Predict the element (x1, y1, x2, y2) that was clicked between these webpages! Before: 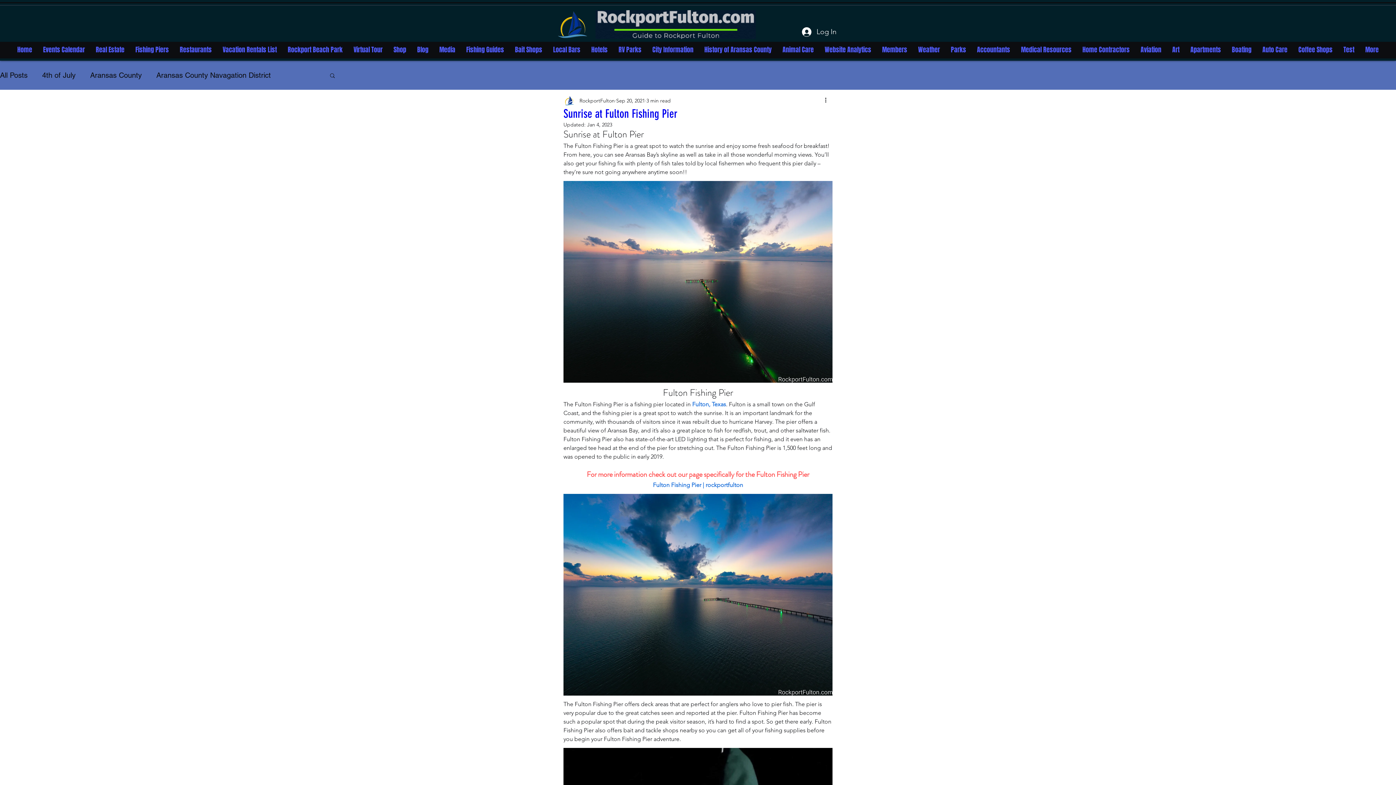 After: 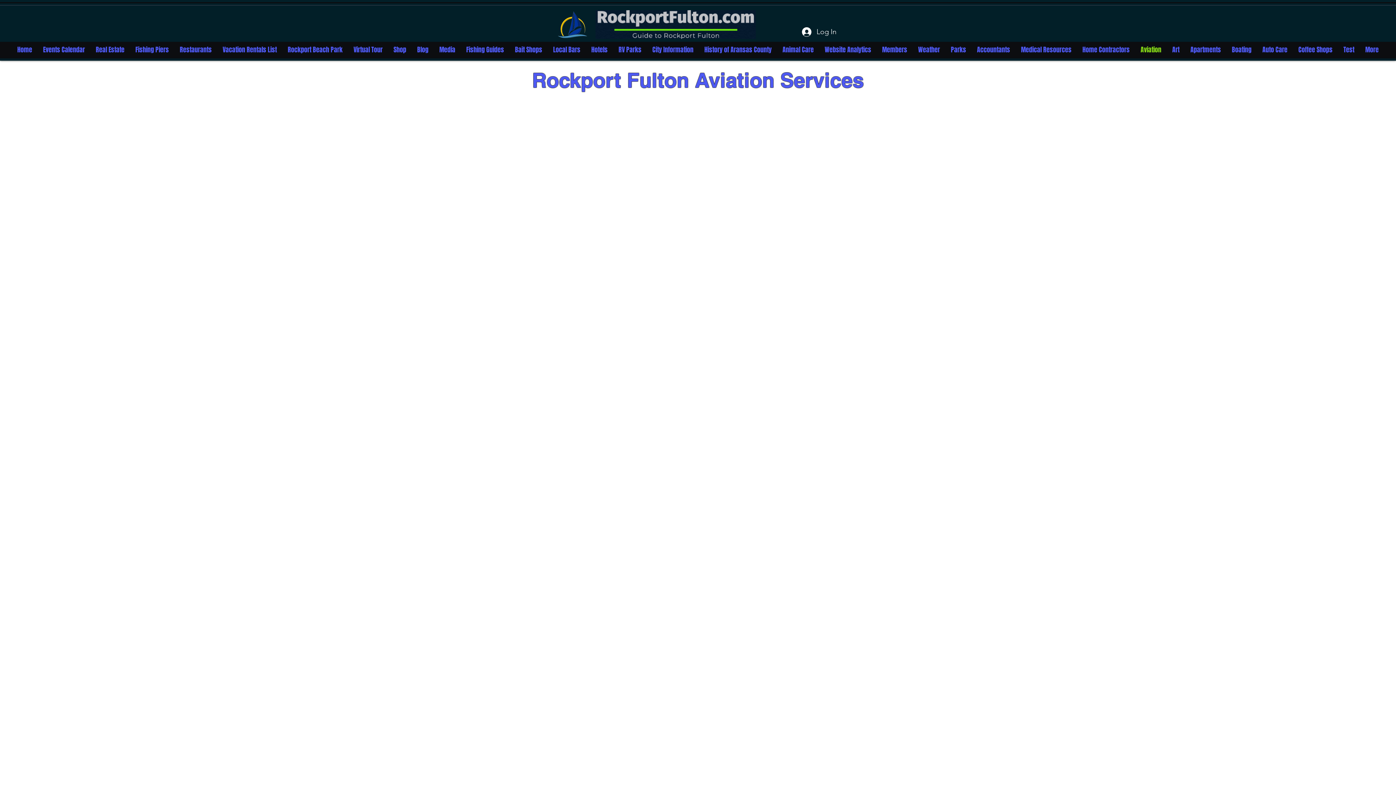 Action: label: Aviation bbox: (1135, 45, 1167, 54)